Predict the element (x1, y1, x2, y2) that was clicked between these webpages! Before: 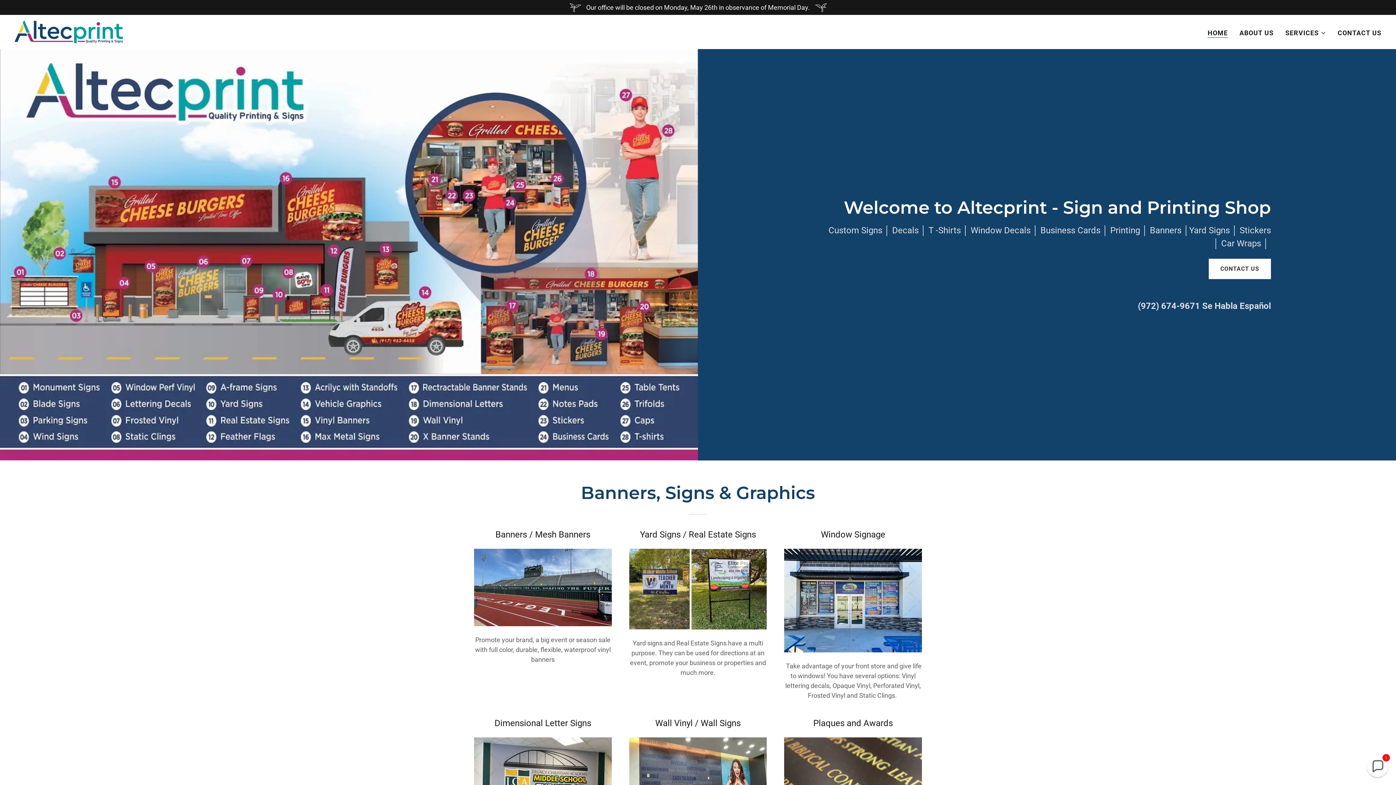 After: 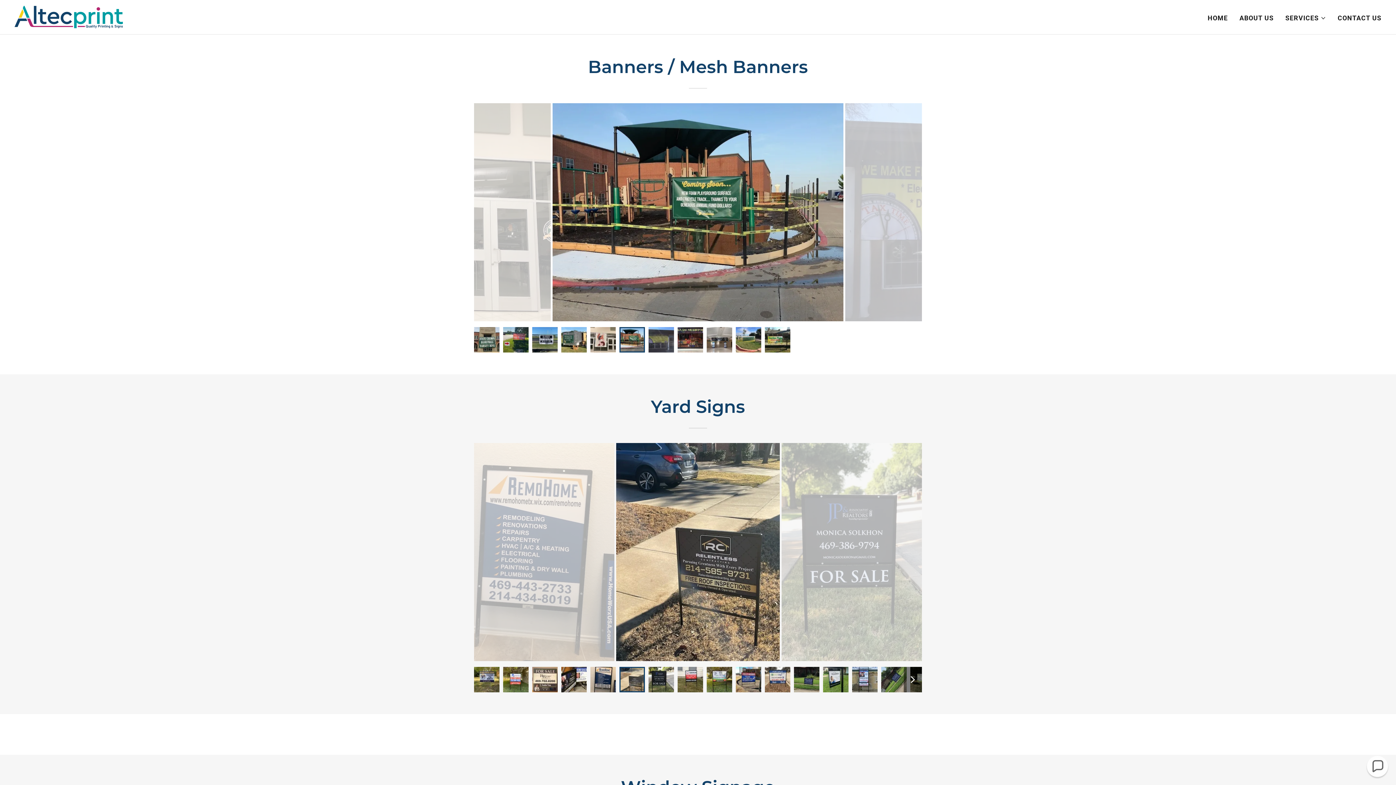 Action: bbox: (474, 583, 611, 591)